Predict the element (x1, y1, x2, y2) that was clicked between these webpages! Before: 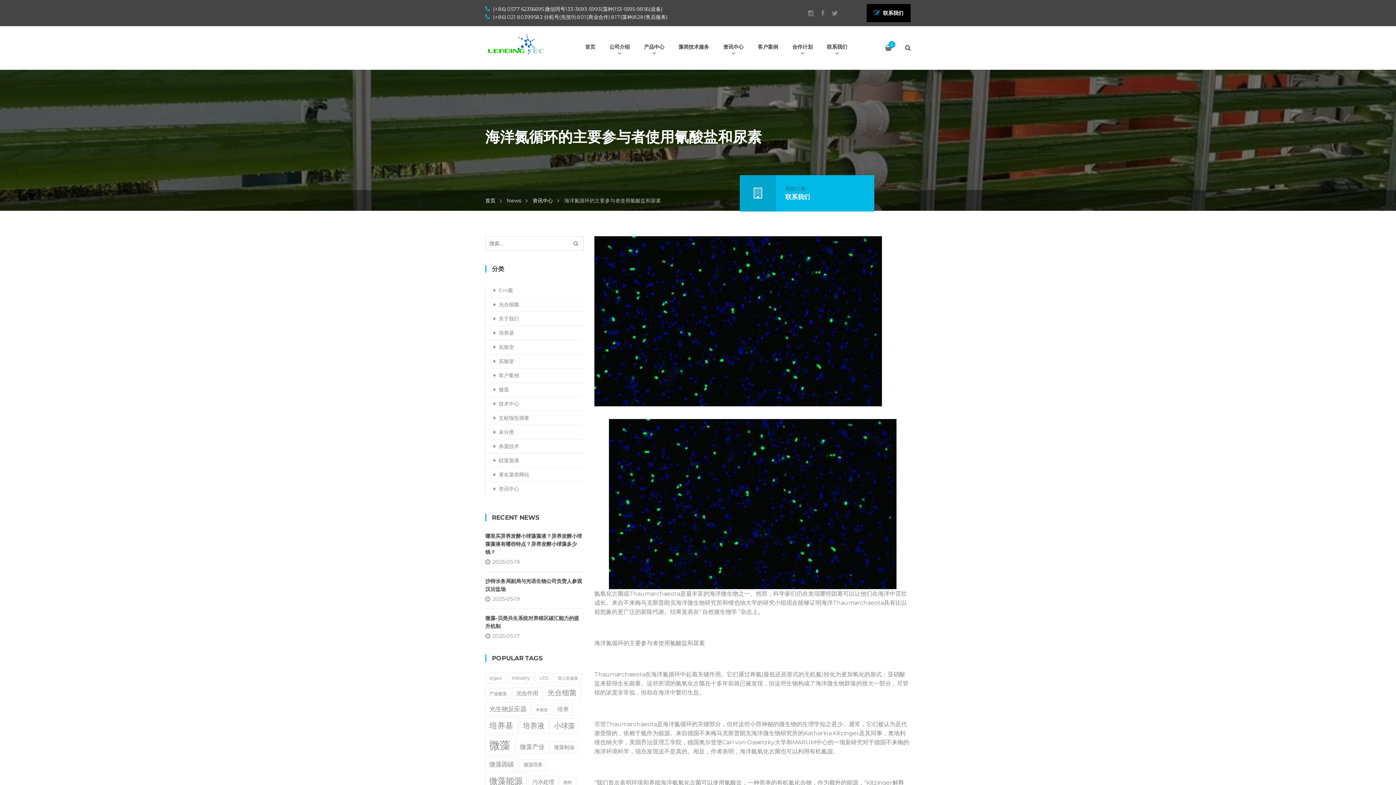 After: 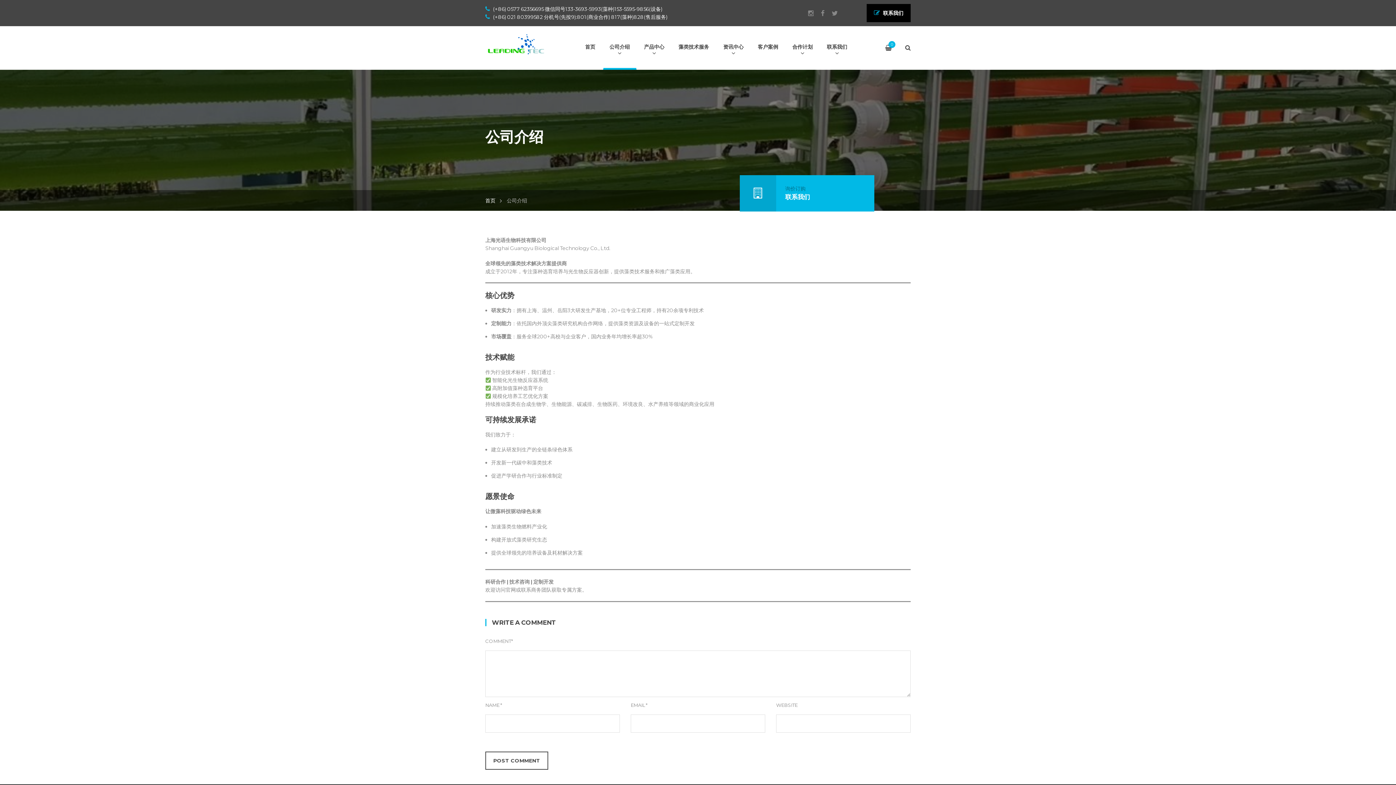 Action: bbox: (609, 26, 630, 68) label: 公司介绍